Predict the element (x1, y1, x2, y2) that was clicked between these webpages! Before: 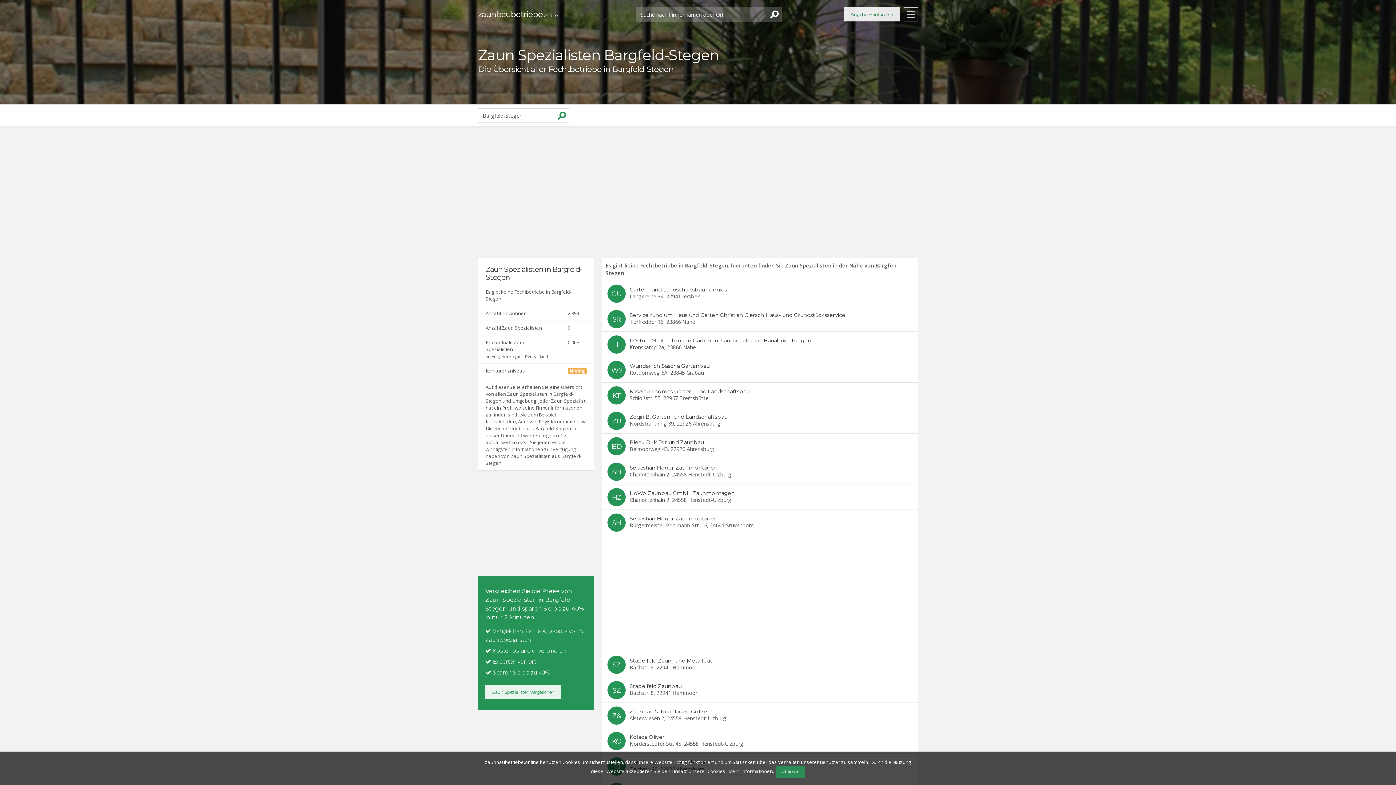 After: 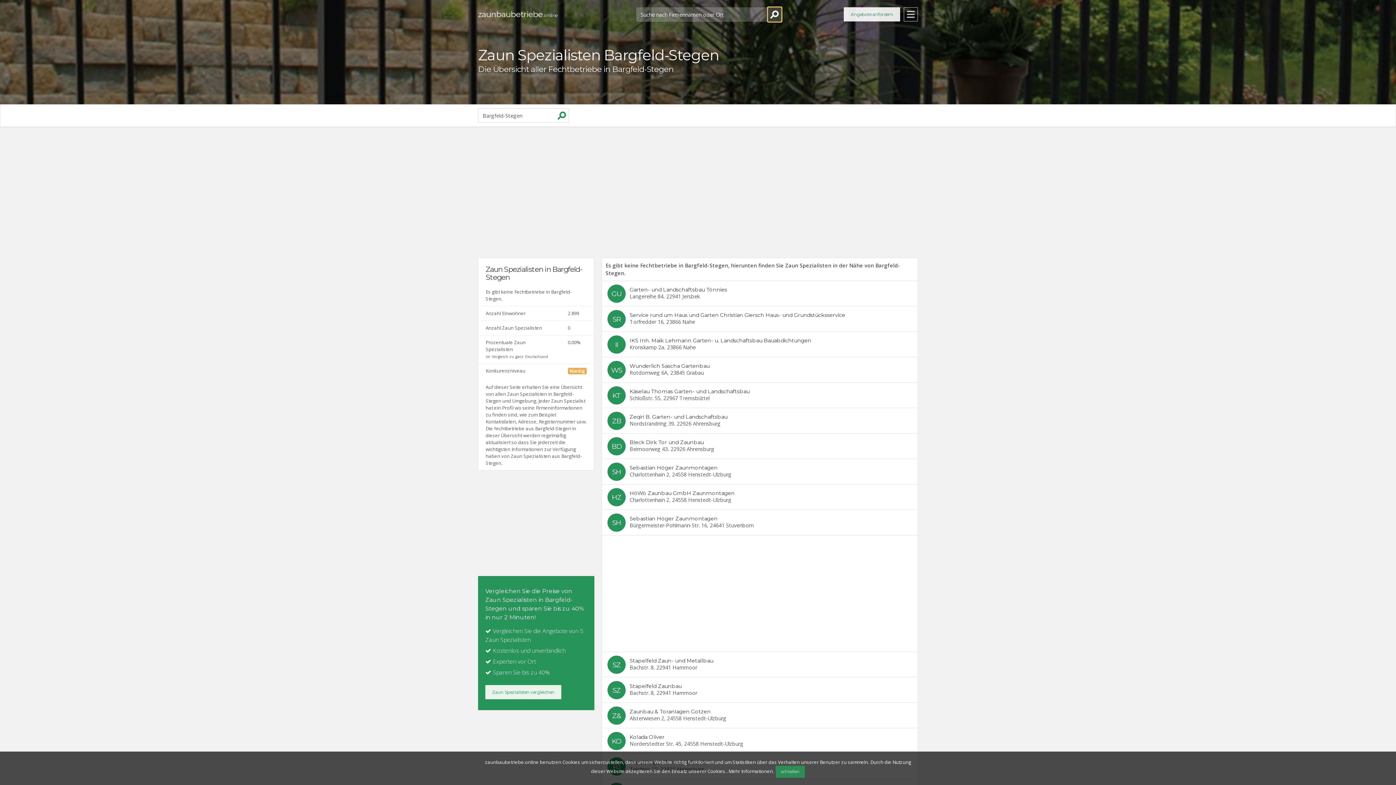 Action: bbox: (768, 7, 781, 21)